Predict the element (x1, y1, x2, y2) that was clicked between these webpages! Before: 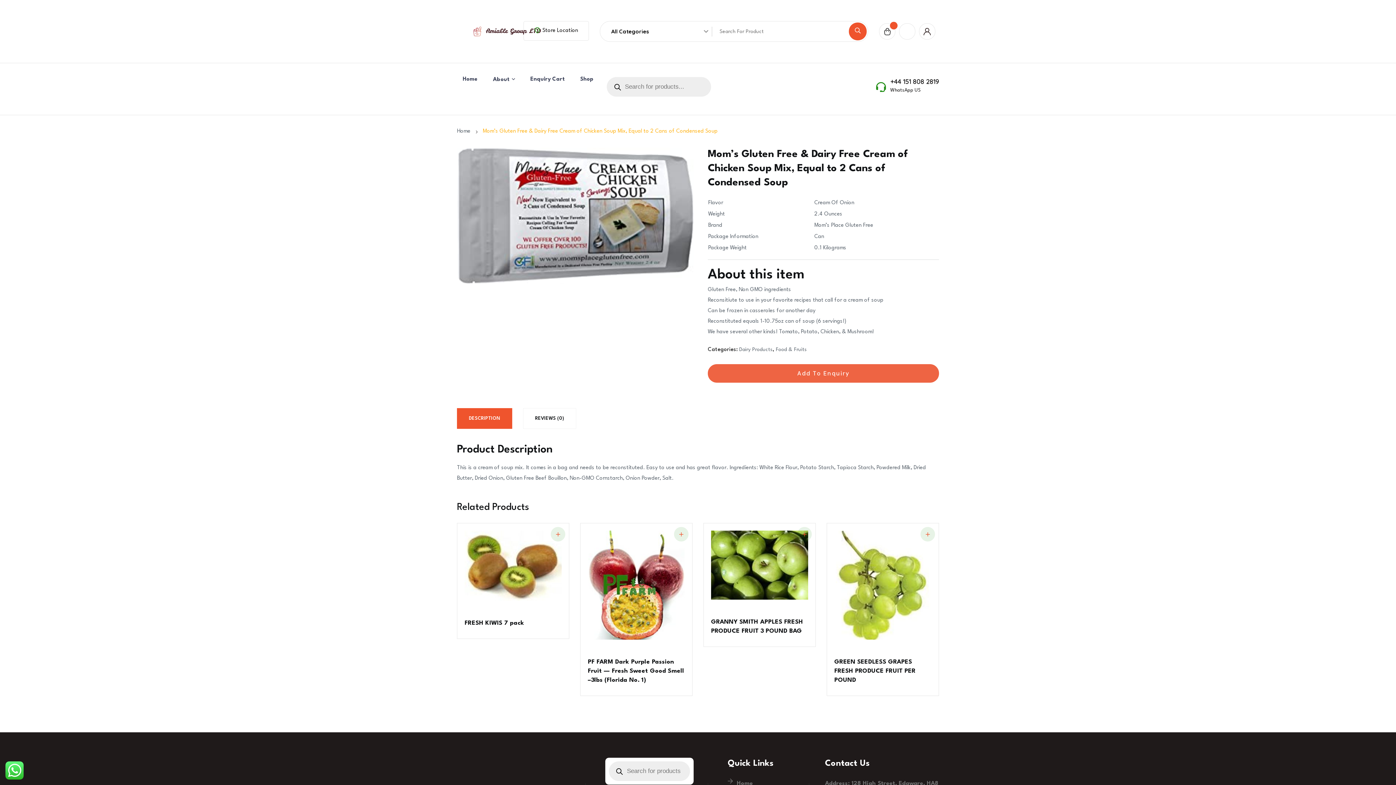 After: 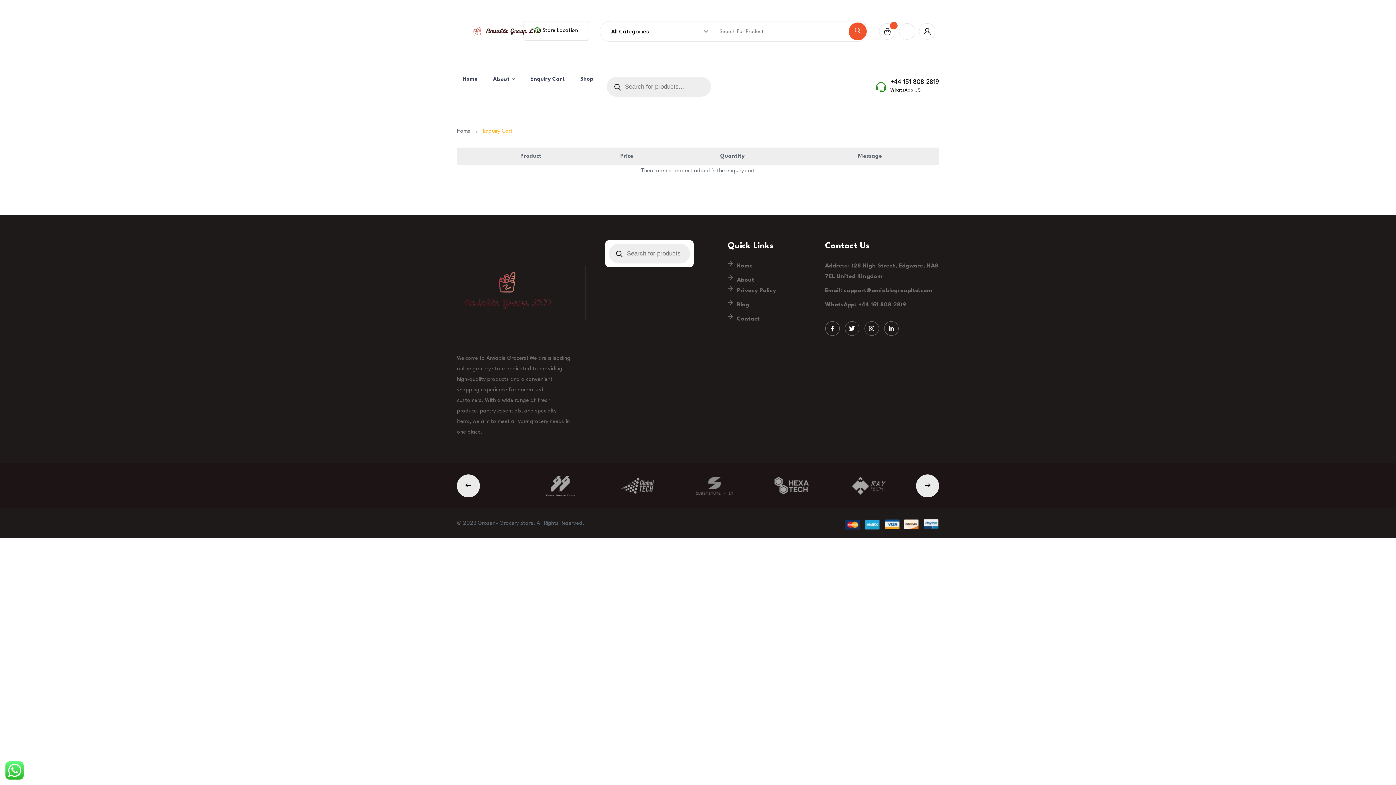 Action: bbox: (524, 73, 570, 85) label: Enquiry Cart